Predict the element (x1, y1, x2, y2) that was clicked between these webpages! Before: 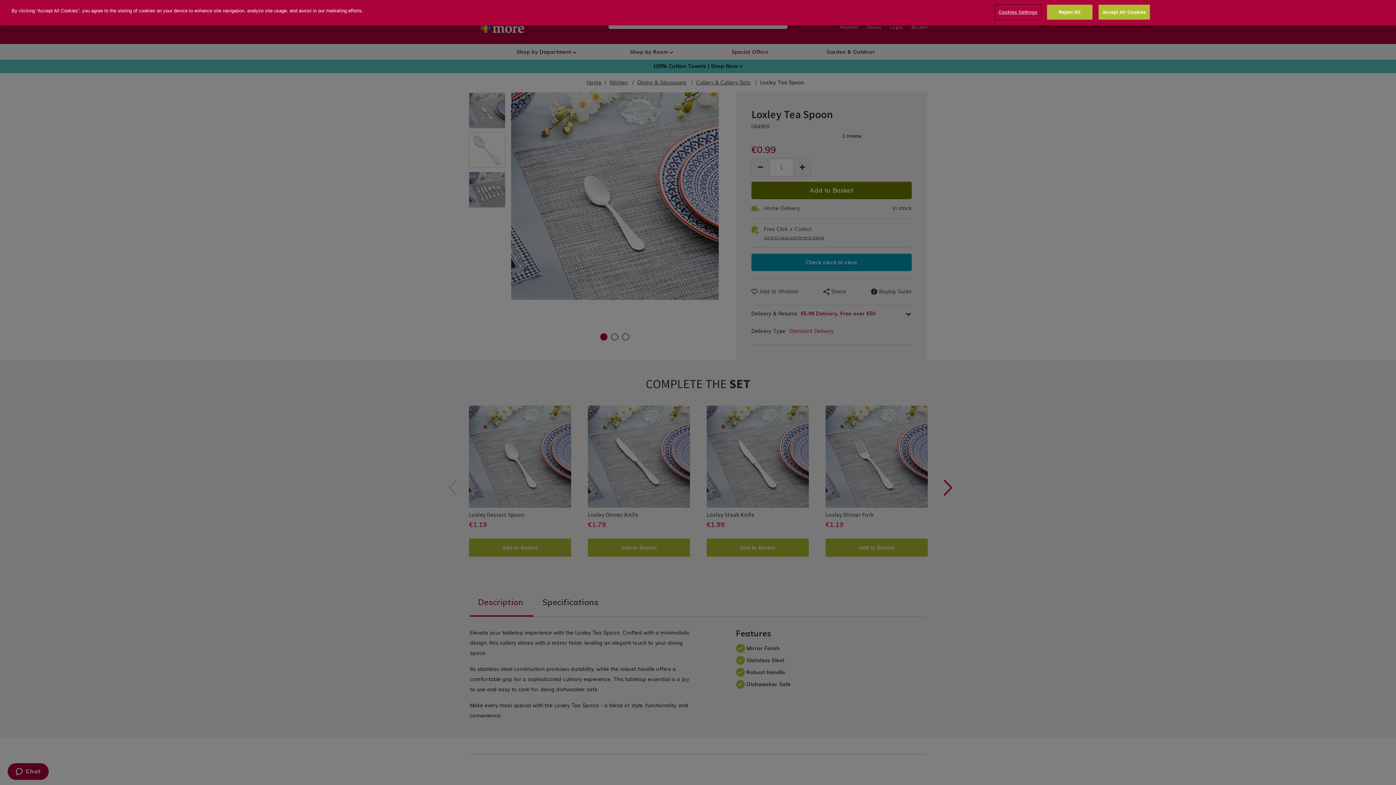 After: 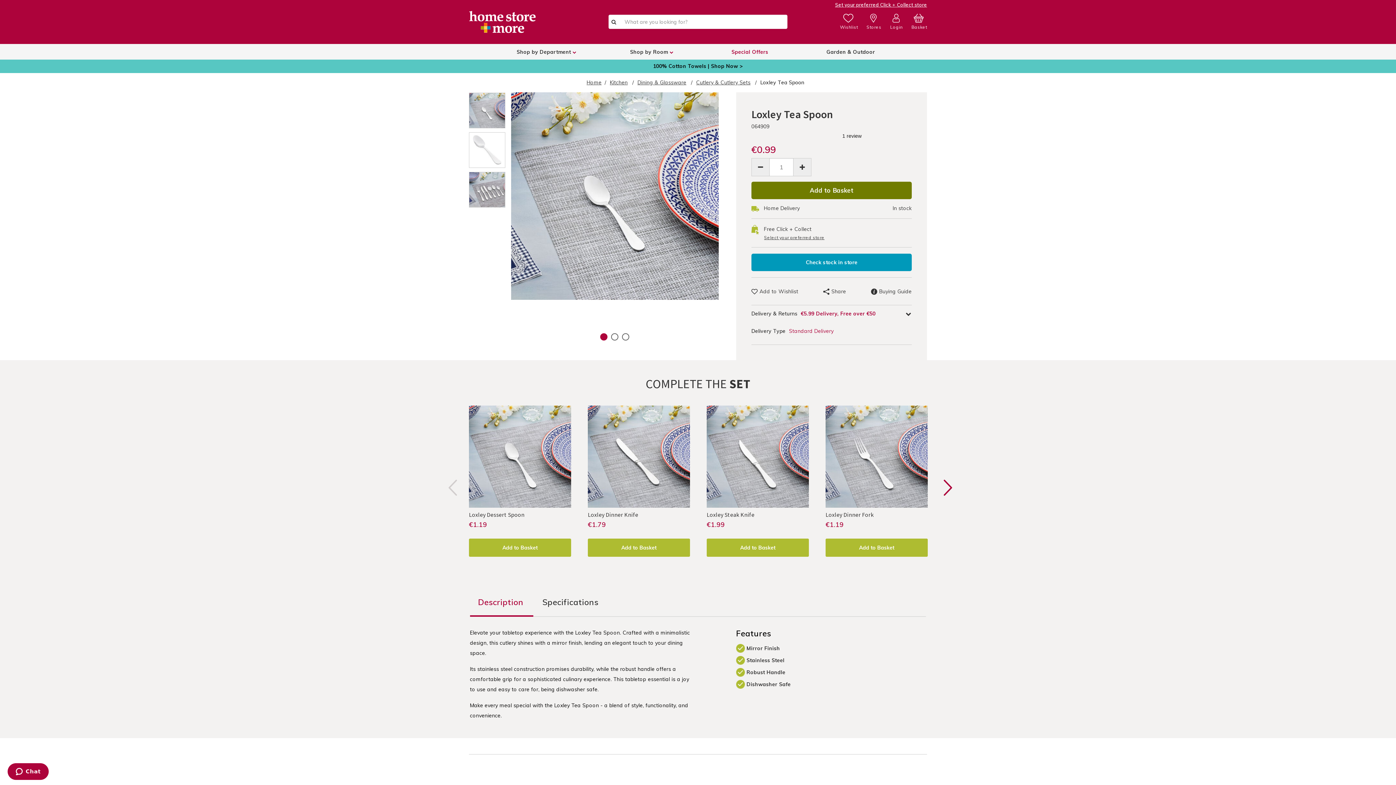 Action: label: Reject All bbox: (1047, 4, 1092, 19)